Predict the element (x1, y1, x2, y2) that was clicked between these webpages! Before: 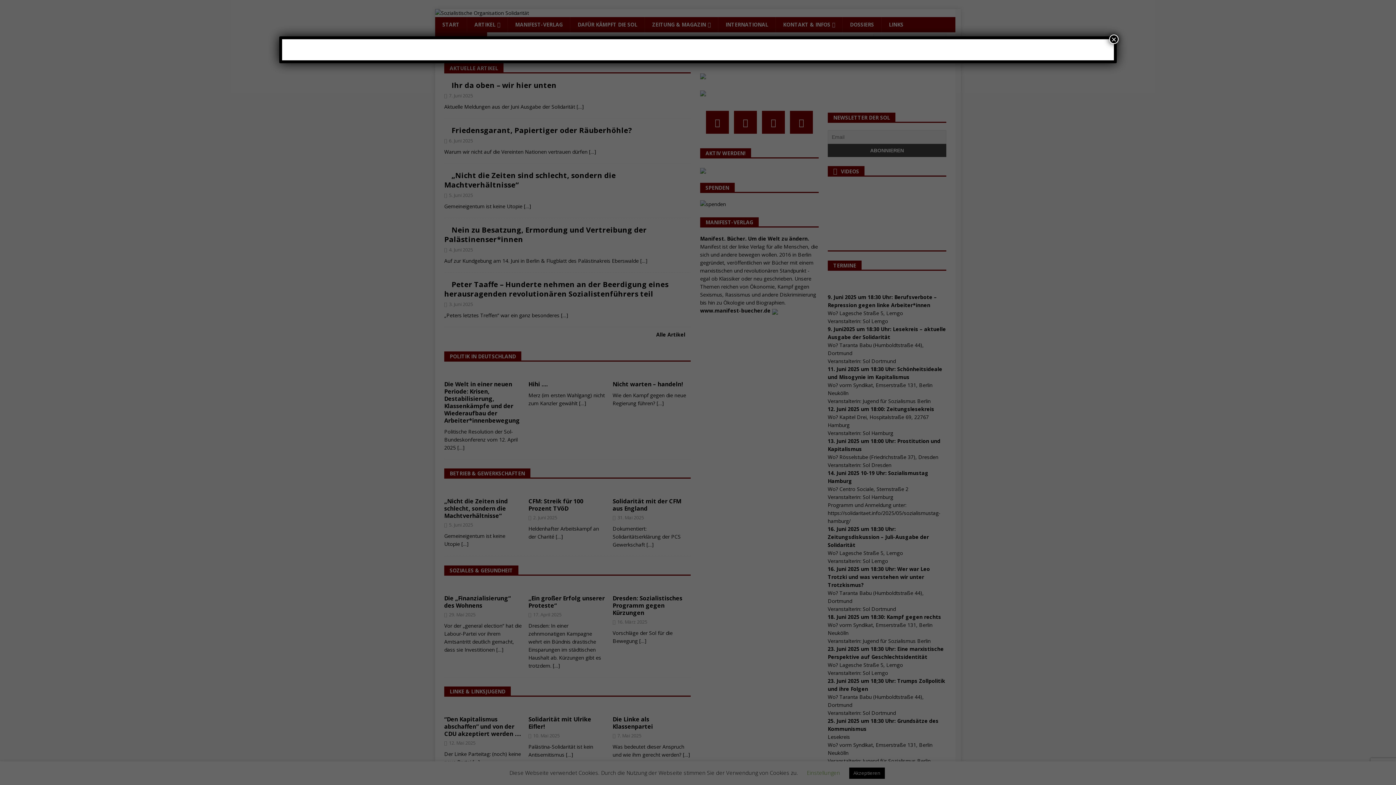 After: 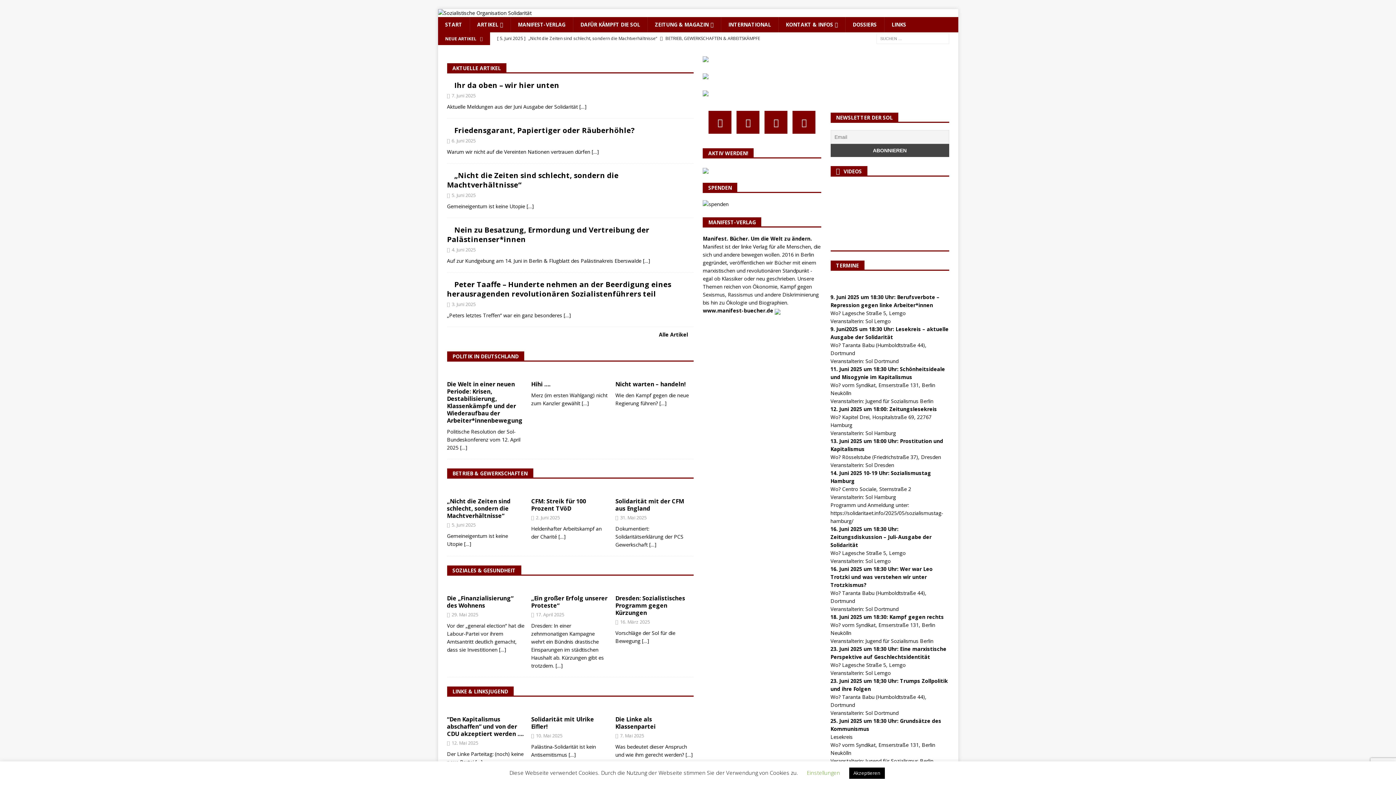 Action: label: Schließen bbox: (1109, 34, 1118, 44)